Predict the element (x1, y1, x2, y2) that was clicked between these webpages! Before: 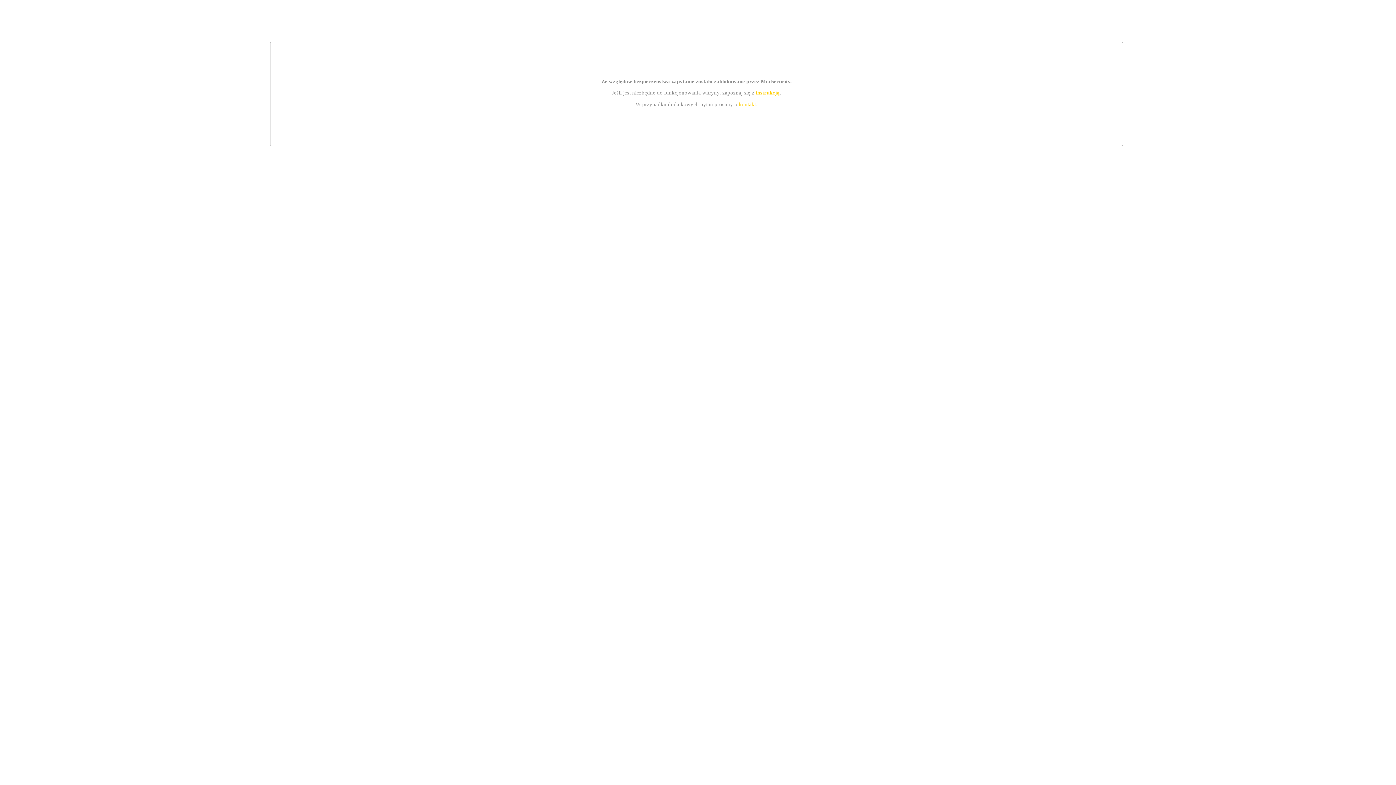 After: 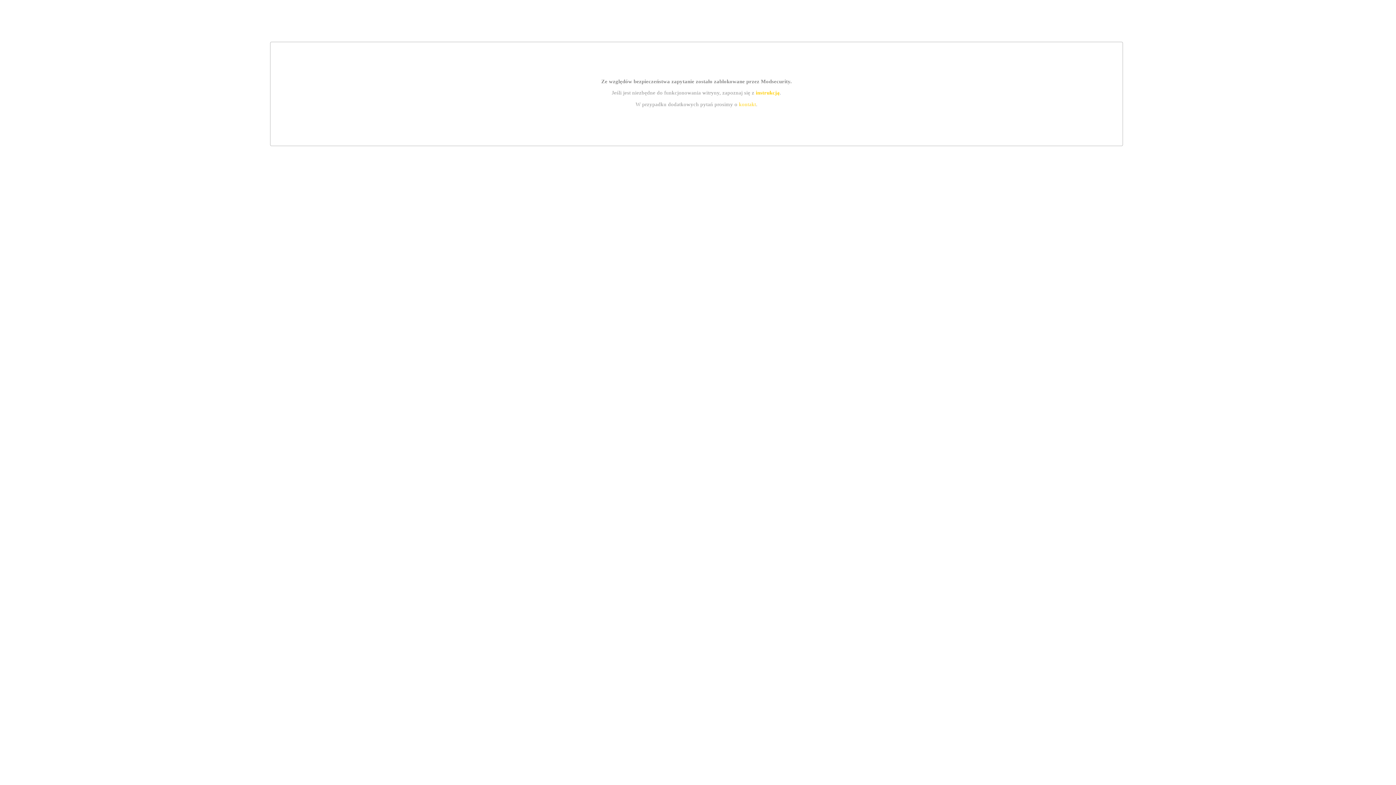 Action: bbox: (755, 89, 779, 95) label: instrukcją